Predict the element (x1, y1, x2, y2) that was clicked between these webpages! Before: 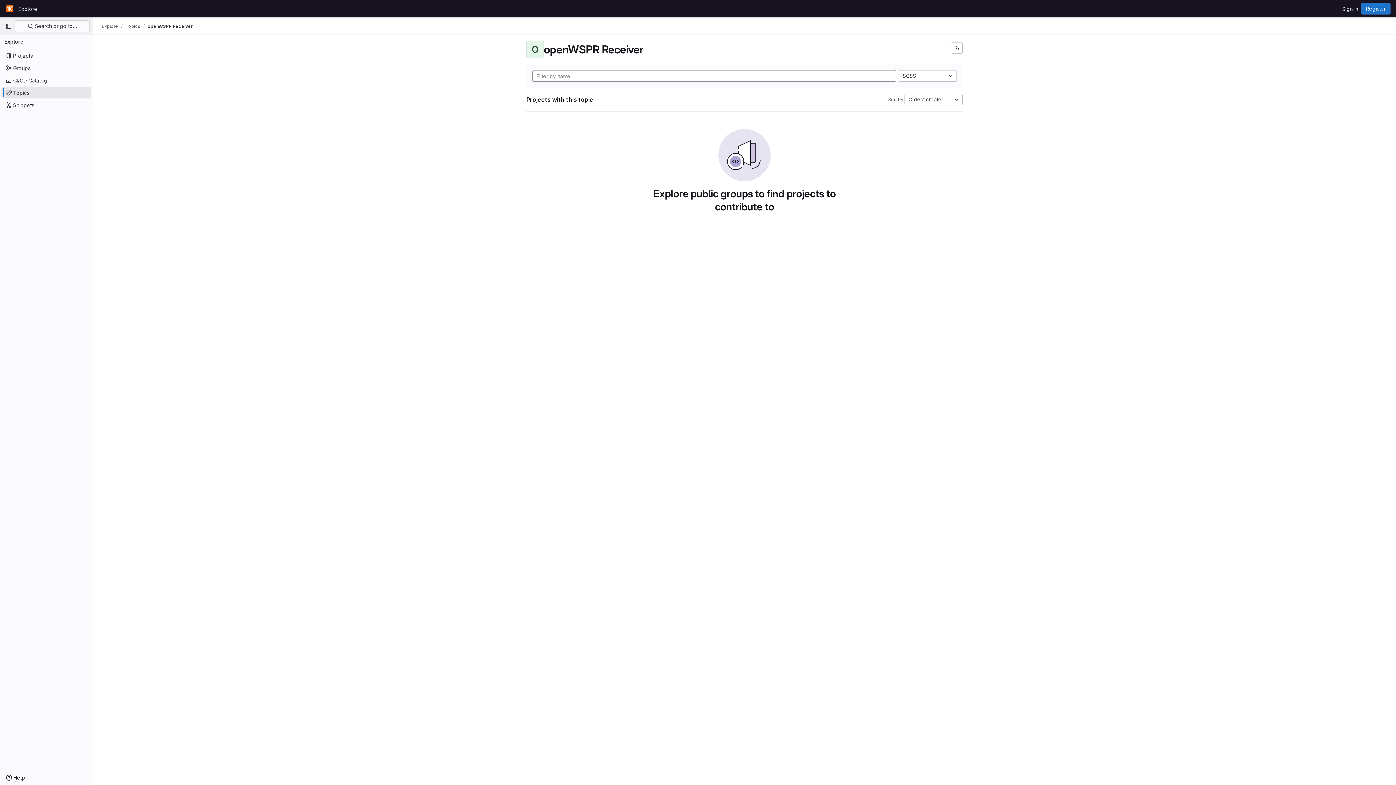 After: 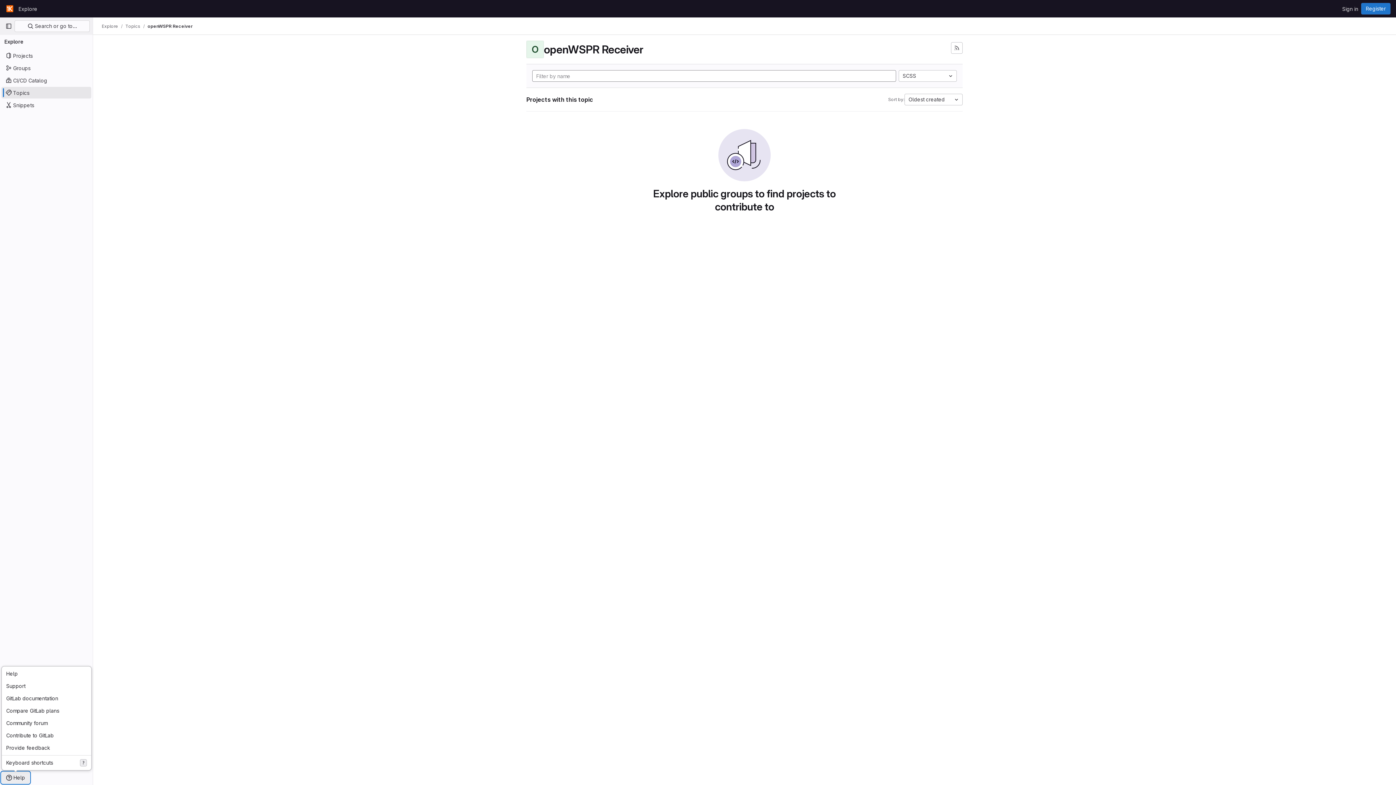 Action: bbox: (1, 772, 29, 784) label: Help